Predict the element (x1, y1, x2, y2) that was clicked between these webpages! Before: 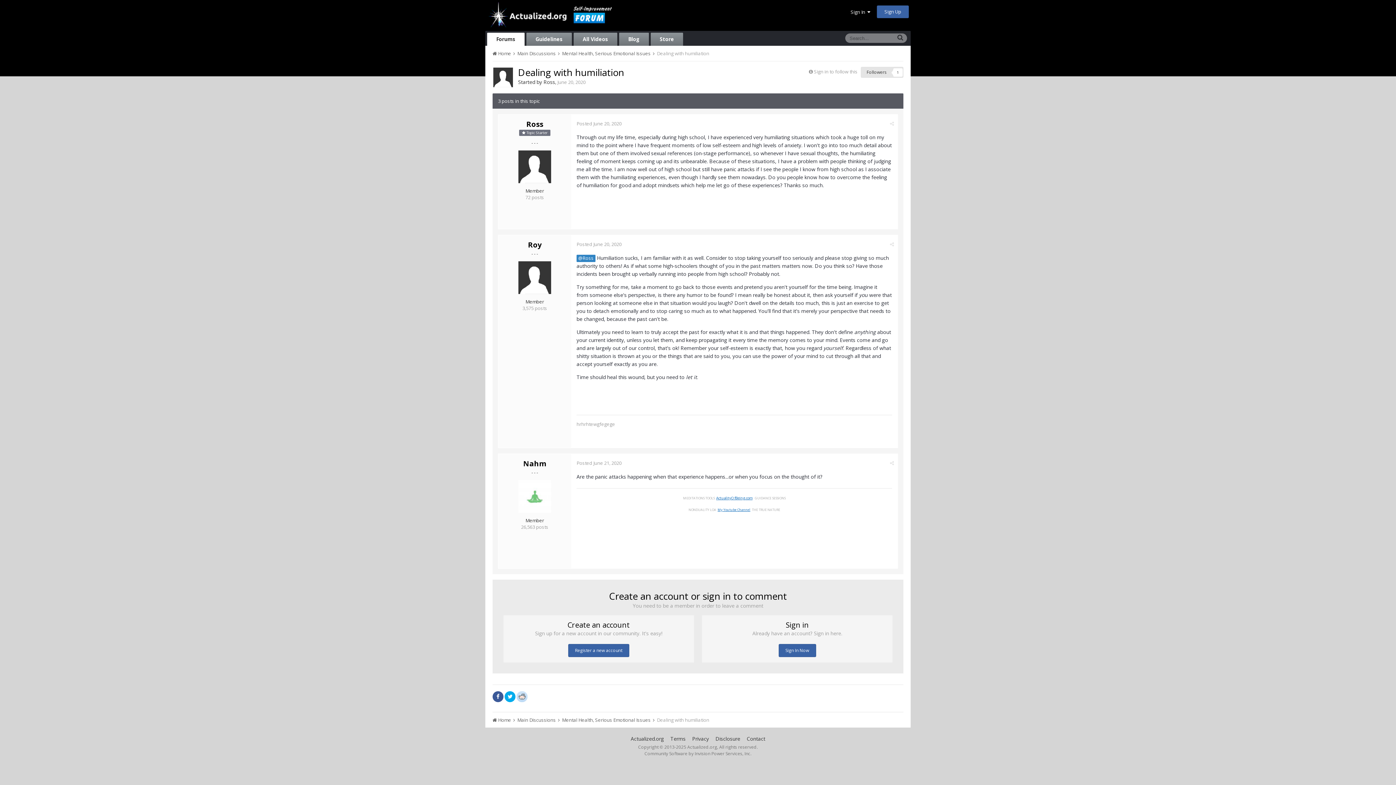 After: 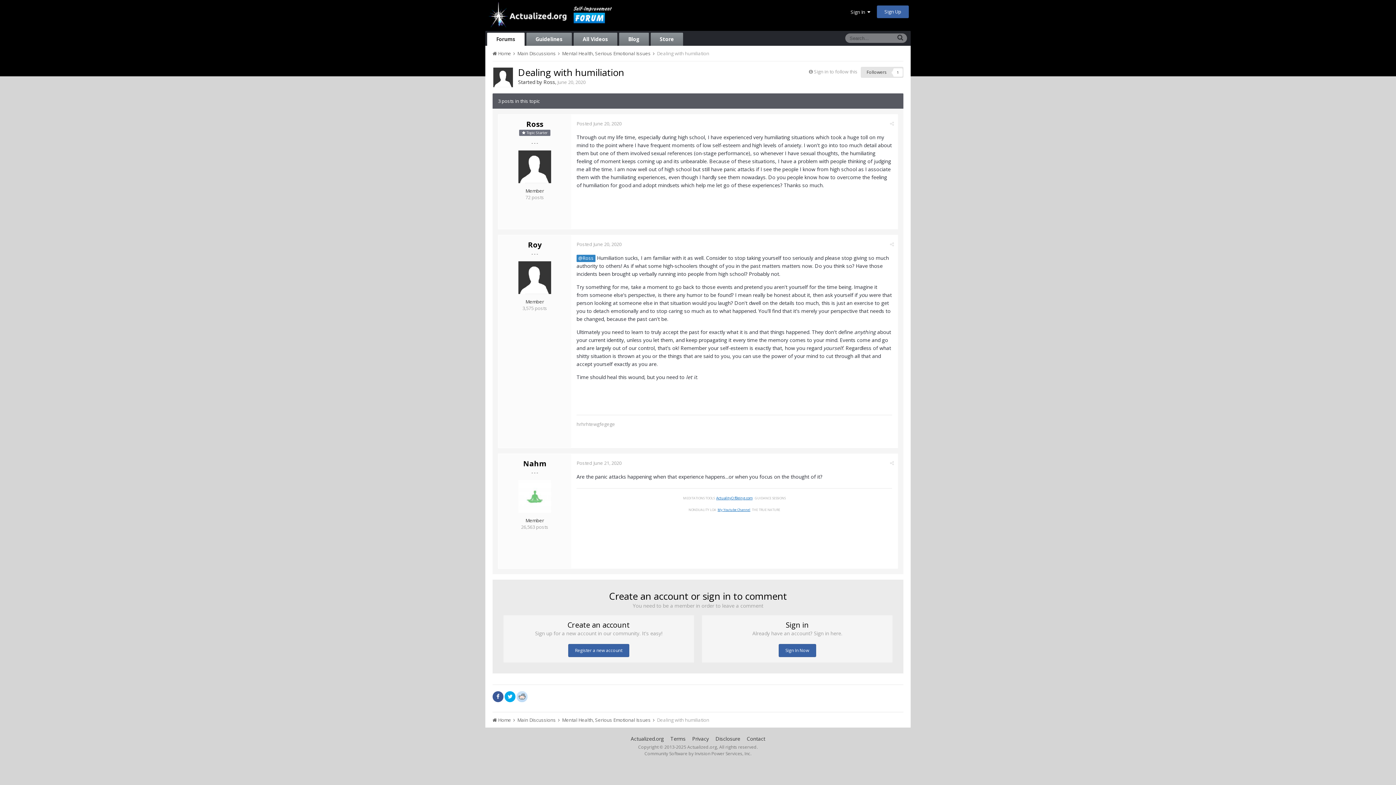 Action: label: Posted June 20, 2020 bbox: (576, 241, 621, 247)